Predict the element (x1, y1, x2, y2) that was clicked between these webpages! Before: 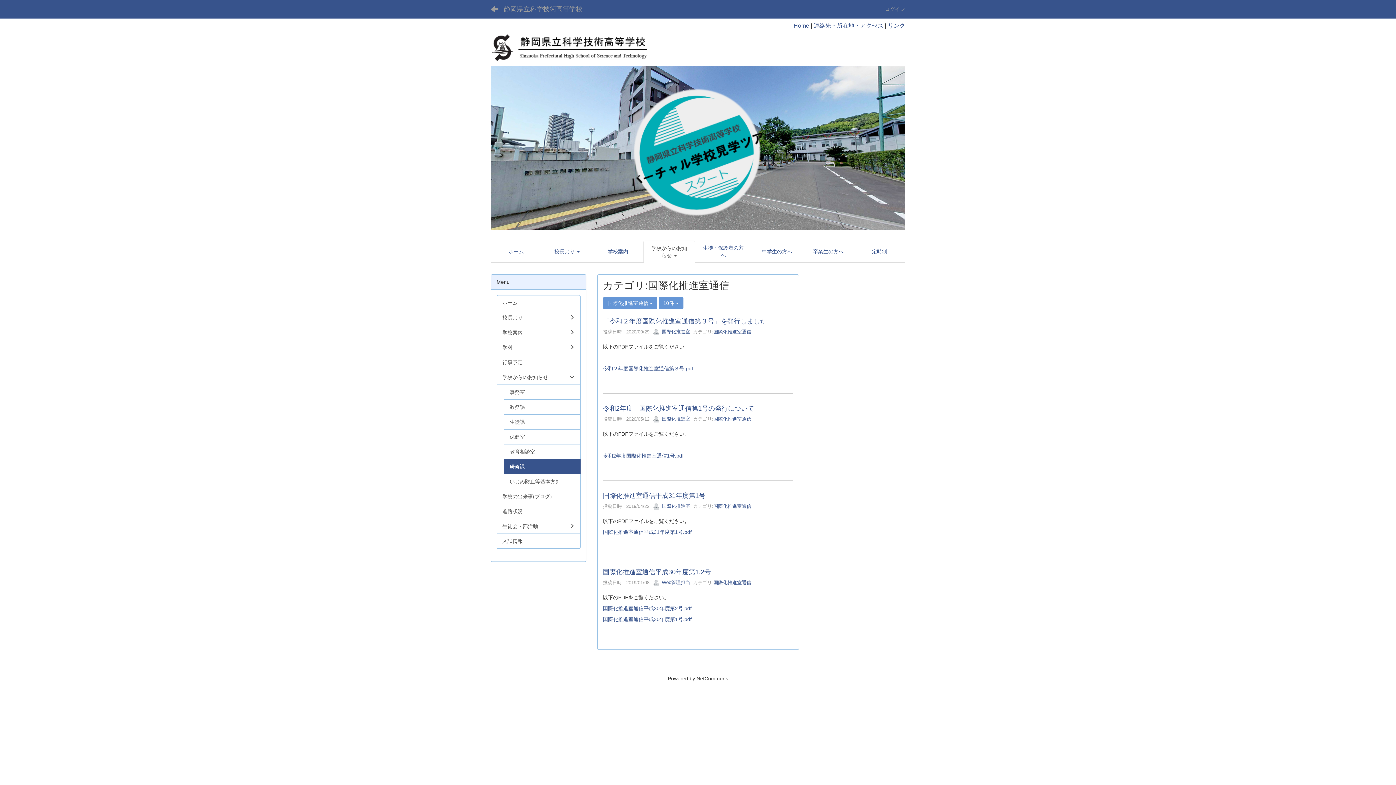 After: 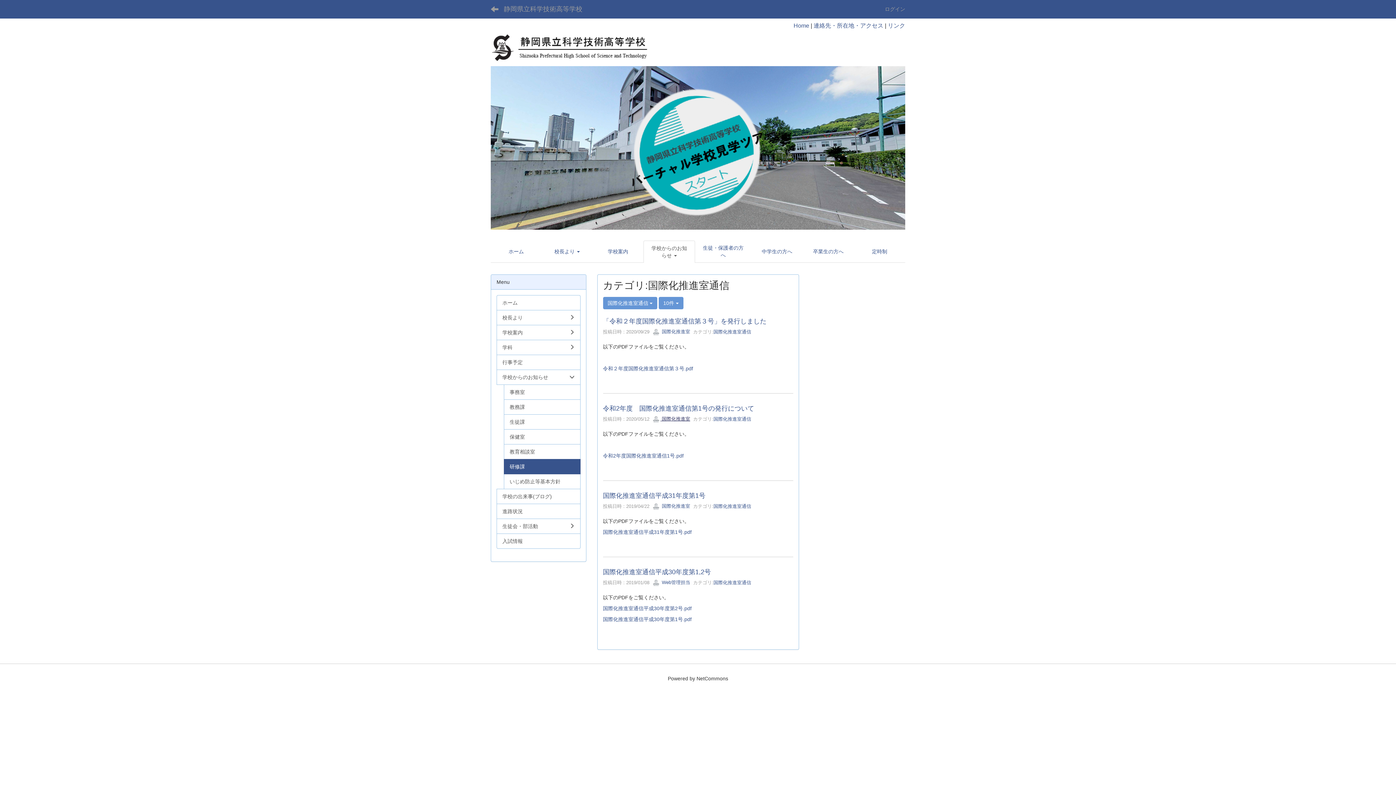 Action: bbox: (652, 416, 690, 421) label:  国際化推進室